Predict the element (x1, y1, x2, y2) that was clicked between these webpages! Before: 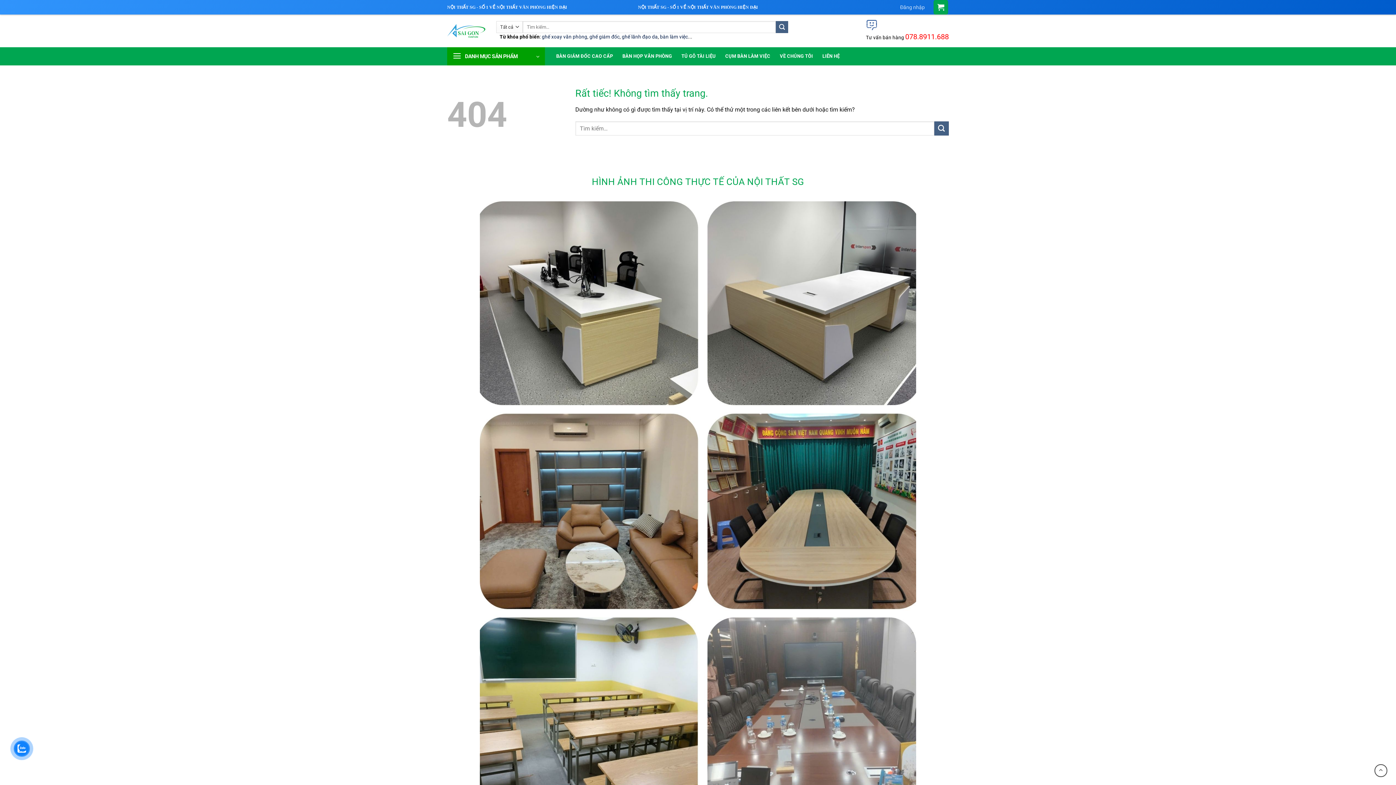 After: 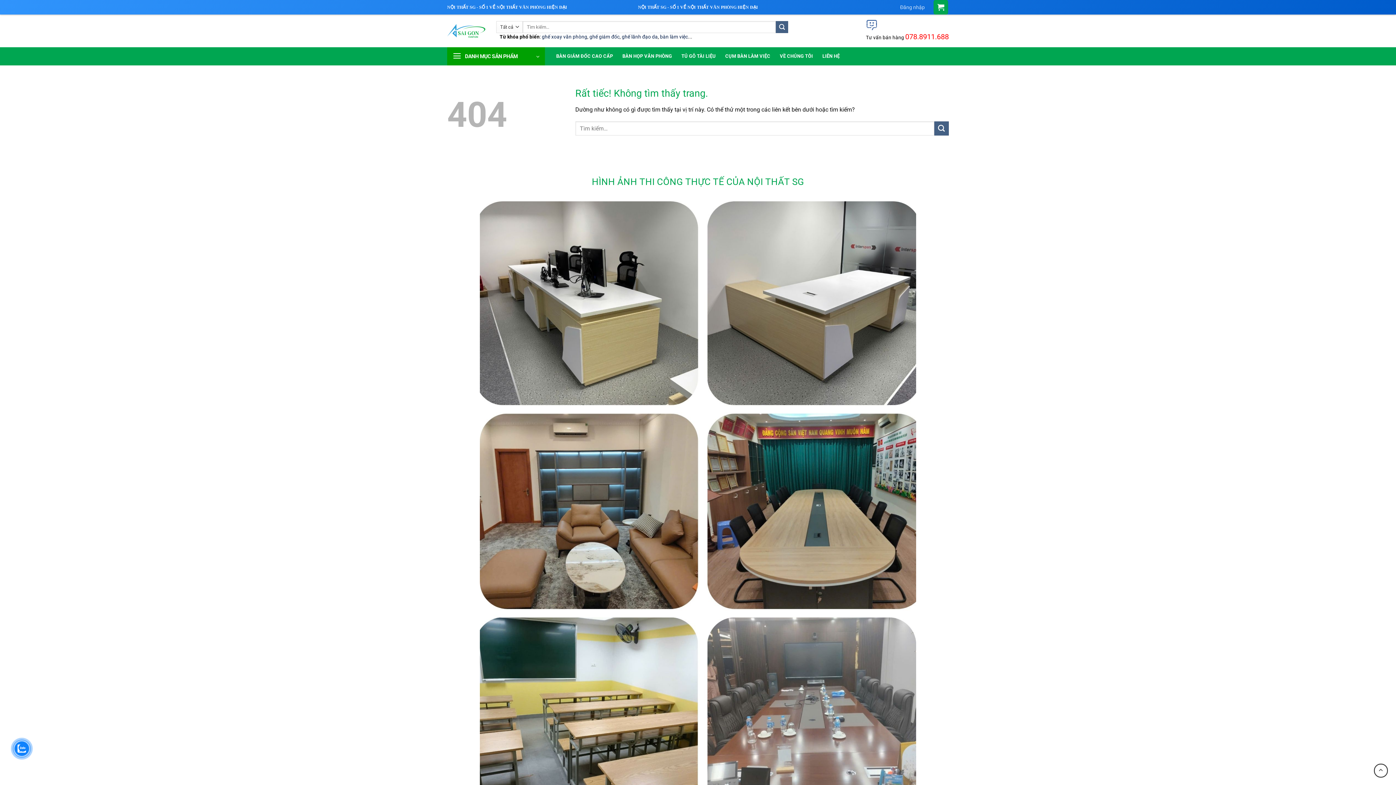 Action: label: 078.8911.688 bbox: (905, 32, 949, 41)